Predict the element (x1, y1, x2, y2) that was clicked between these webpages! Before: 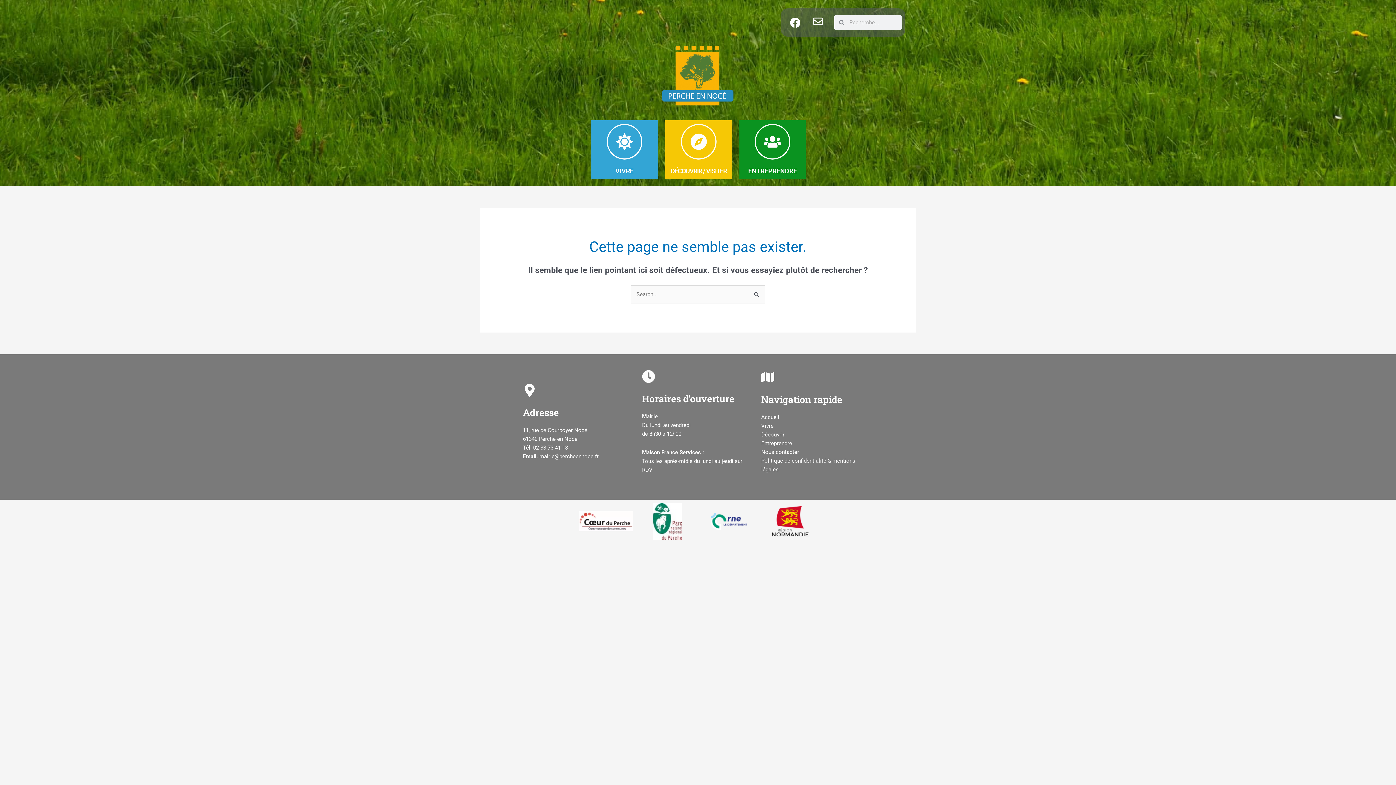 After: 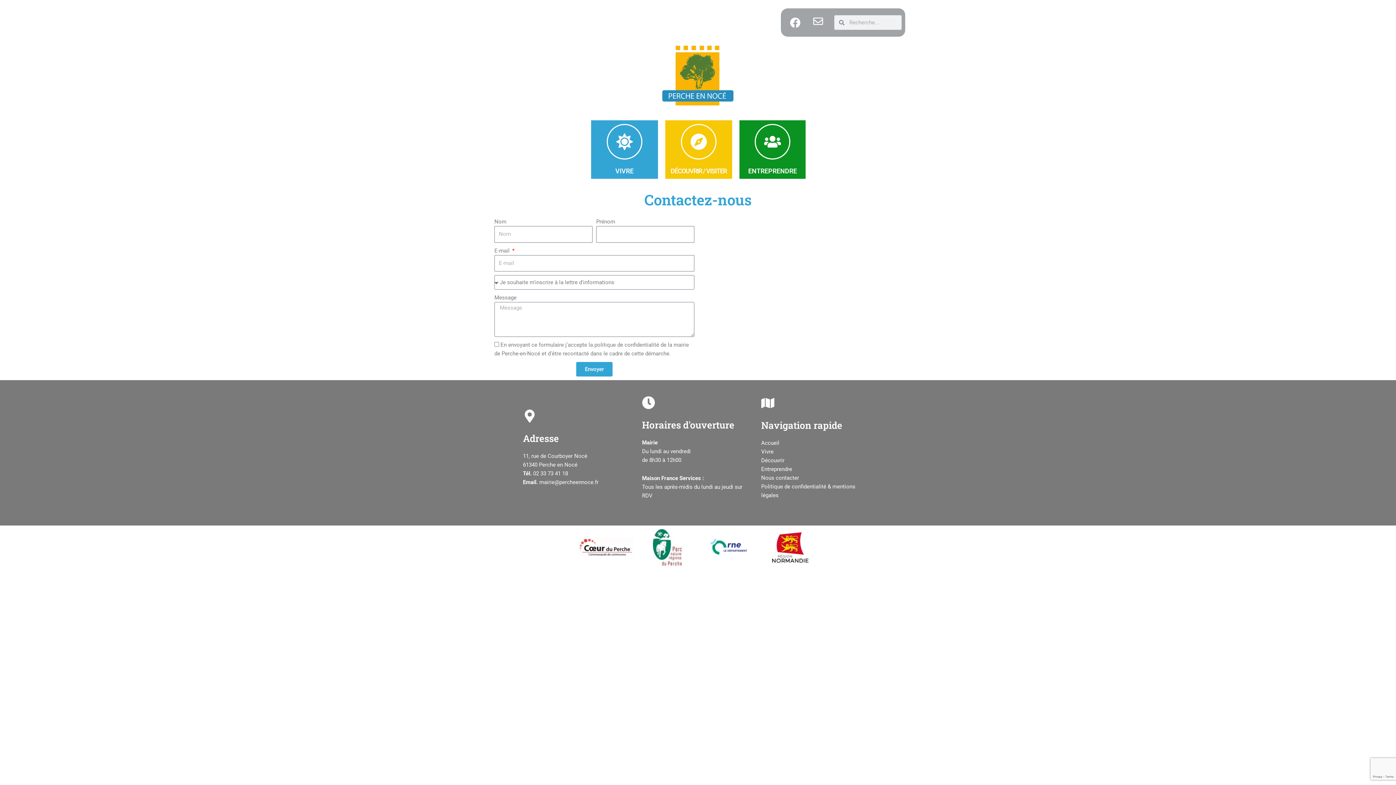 Action: bbox: (813, 16, 823, 26)